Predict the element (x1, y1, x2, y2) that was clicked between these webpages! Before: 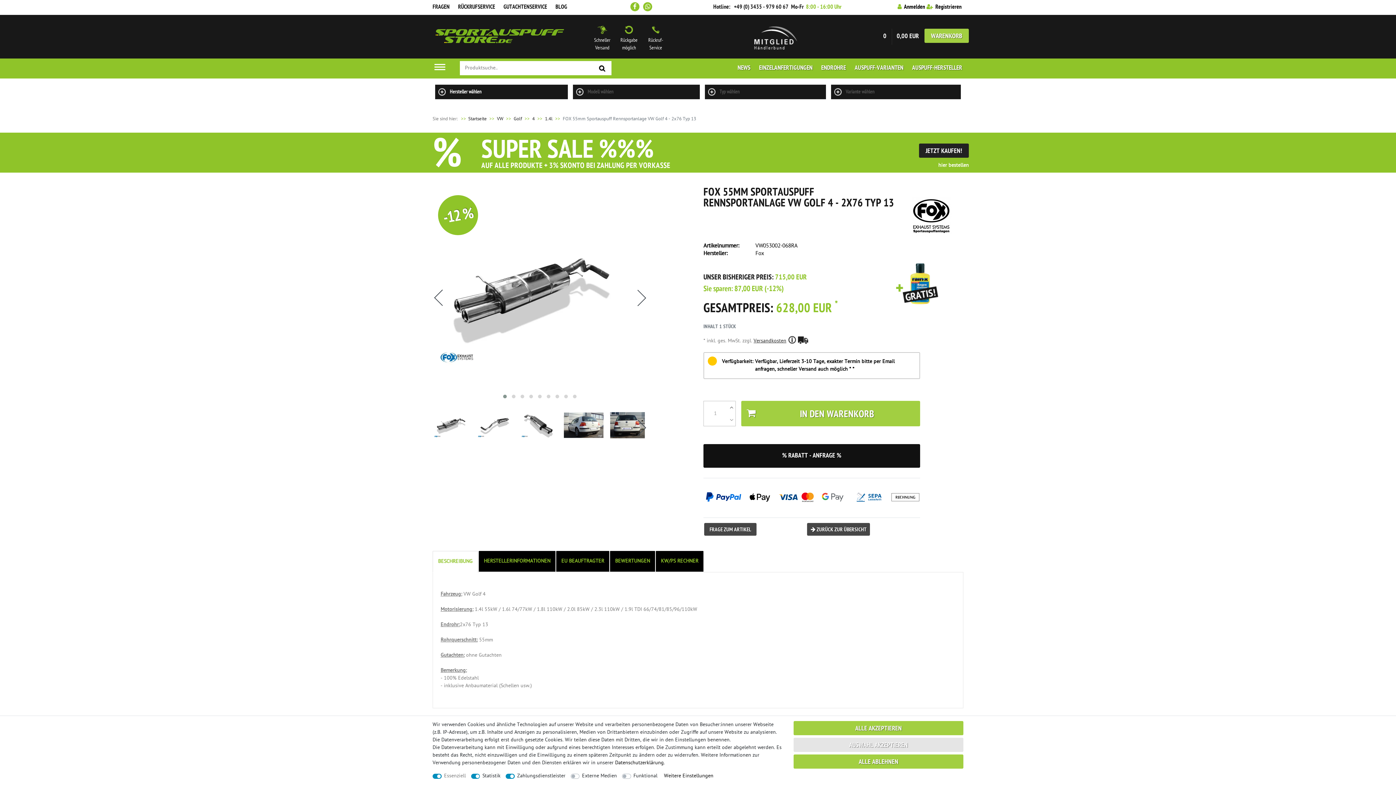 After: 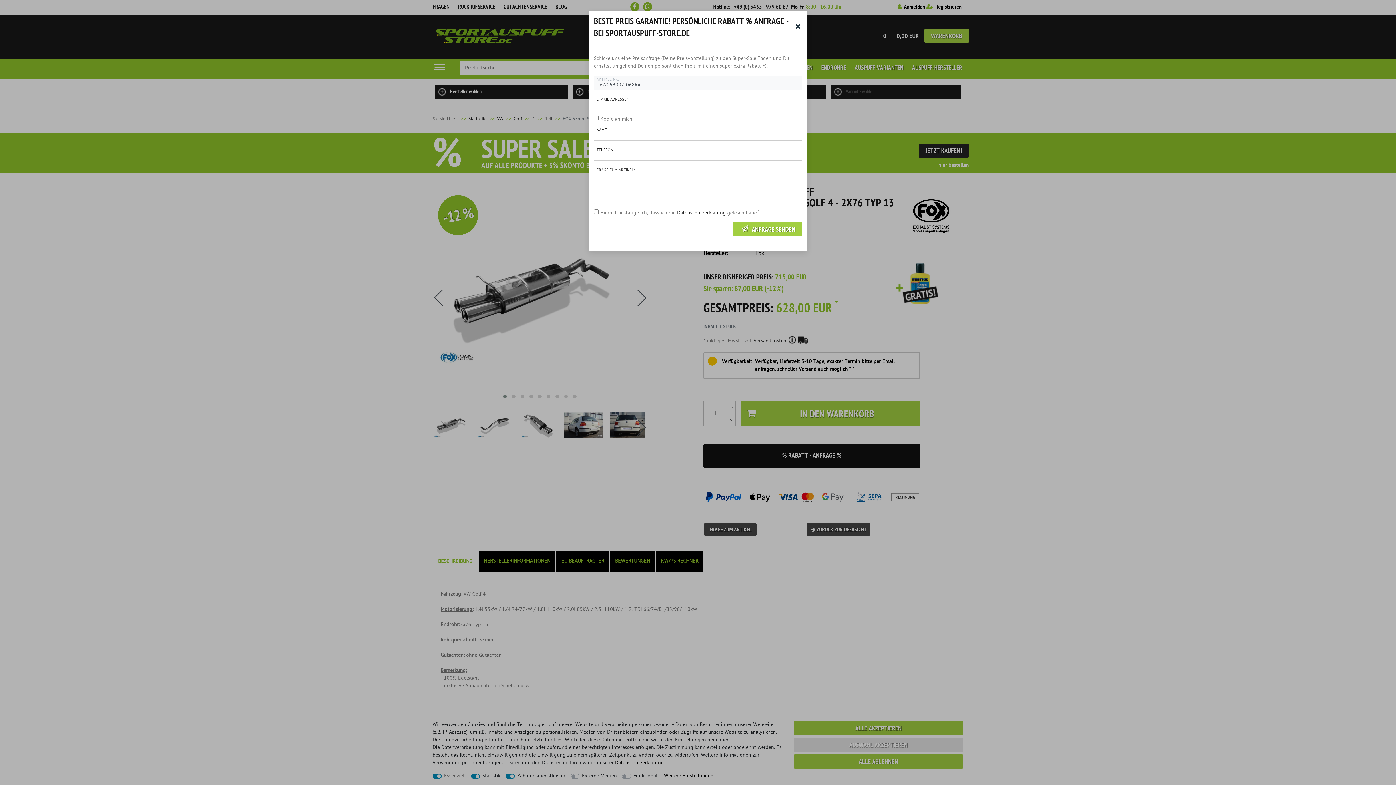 Action: bbox: (704, 523, 756, 536) label: FRAGE ZUM ARTIKEL